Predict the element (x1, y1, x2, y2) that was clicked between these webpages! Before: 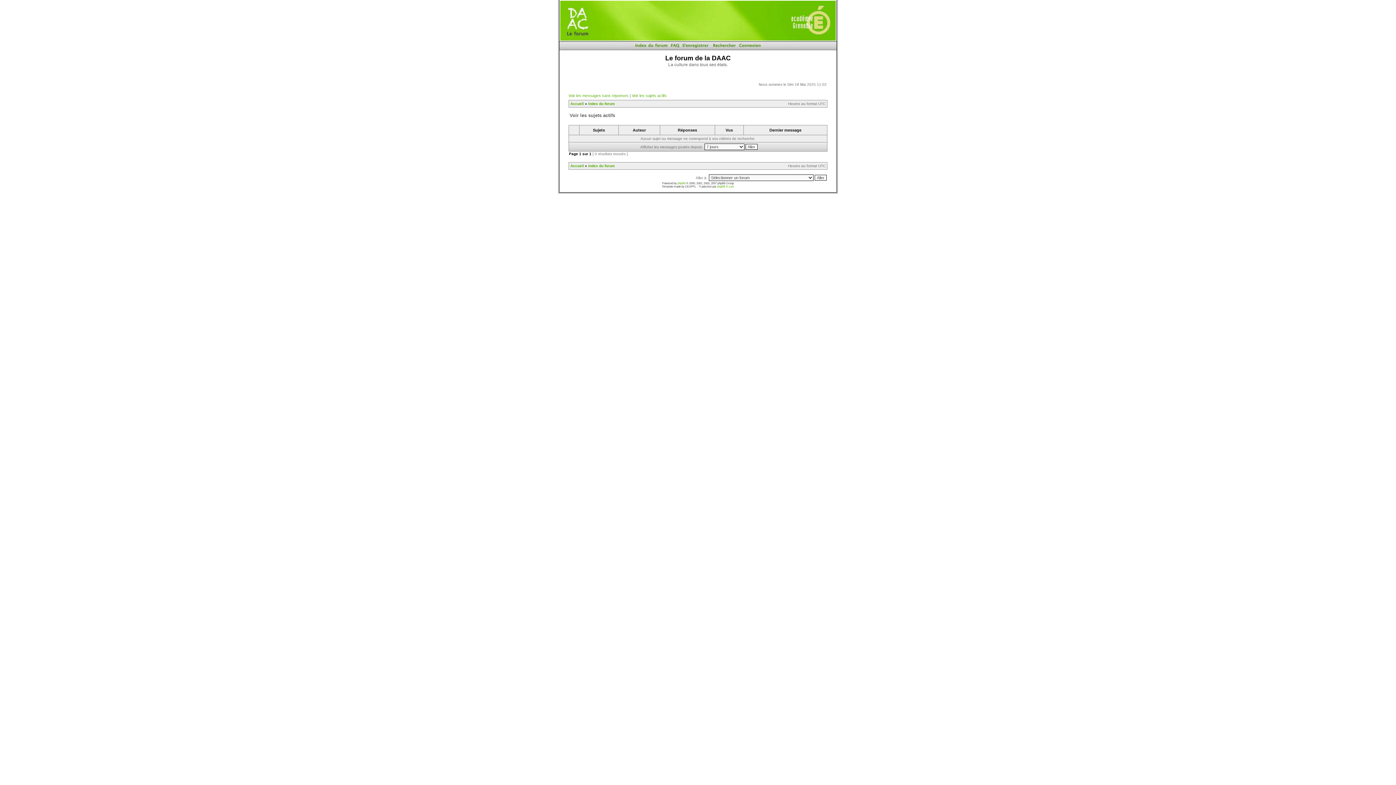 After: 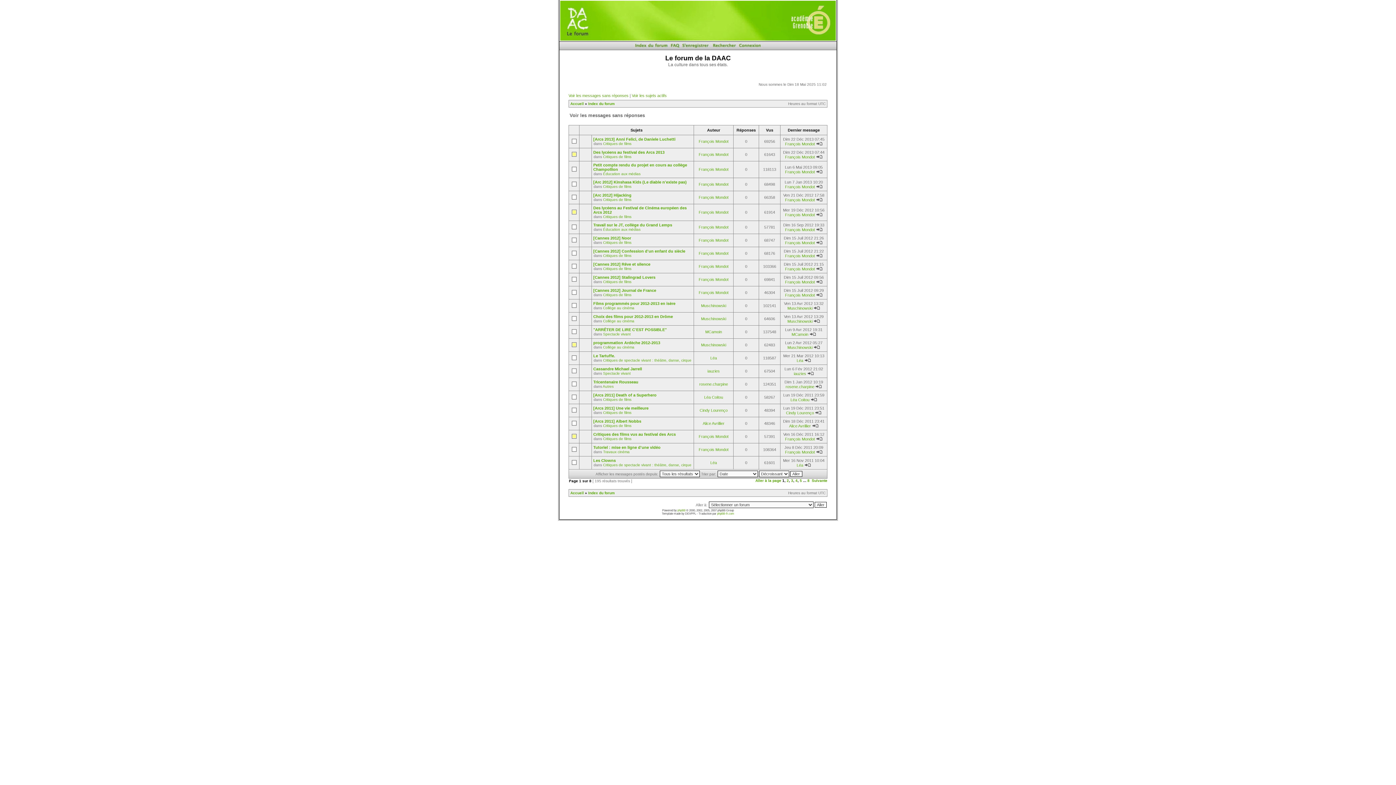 Action: label: Voir les messages sans réponses bbox: (568, 93, 628, 97)